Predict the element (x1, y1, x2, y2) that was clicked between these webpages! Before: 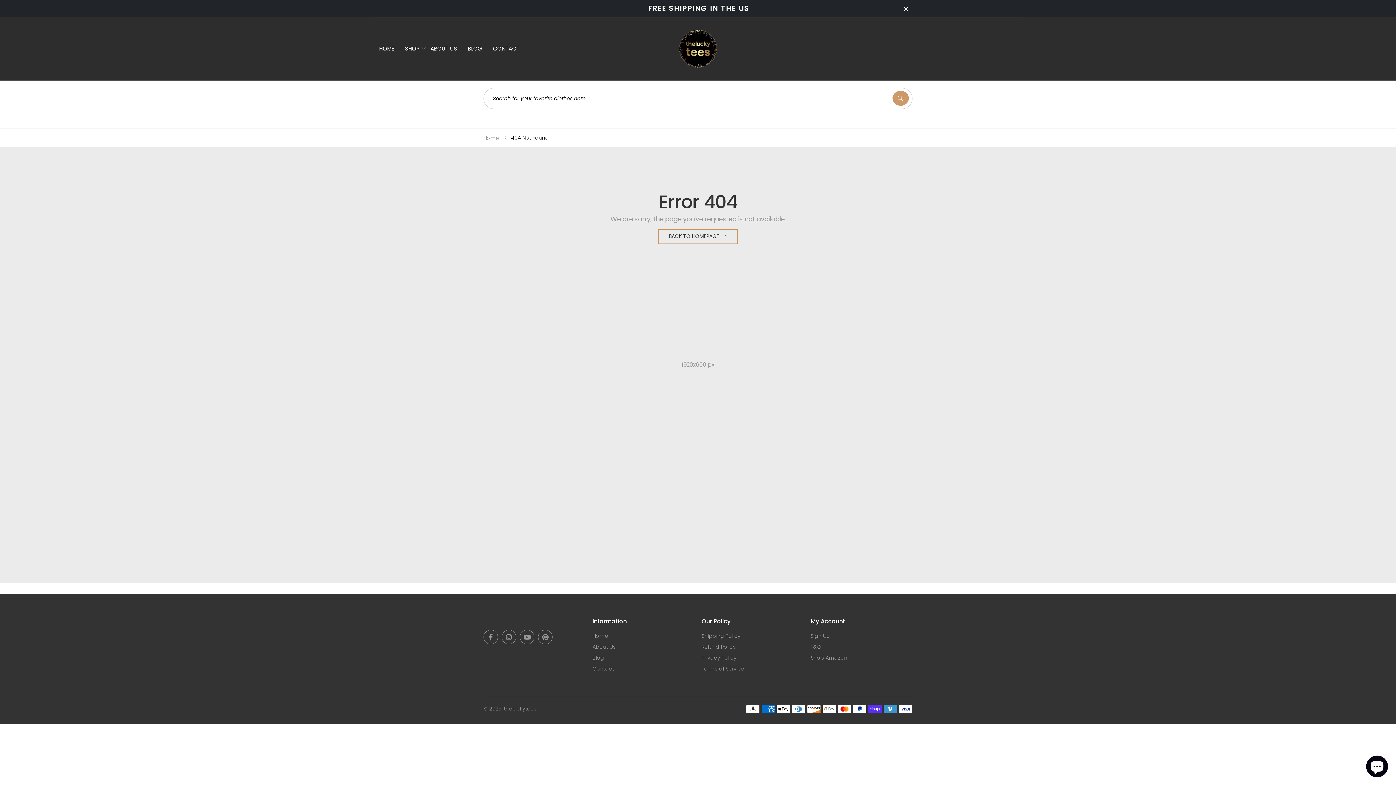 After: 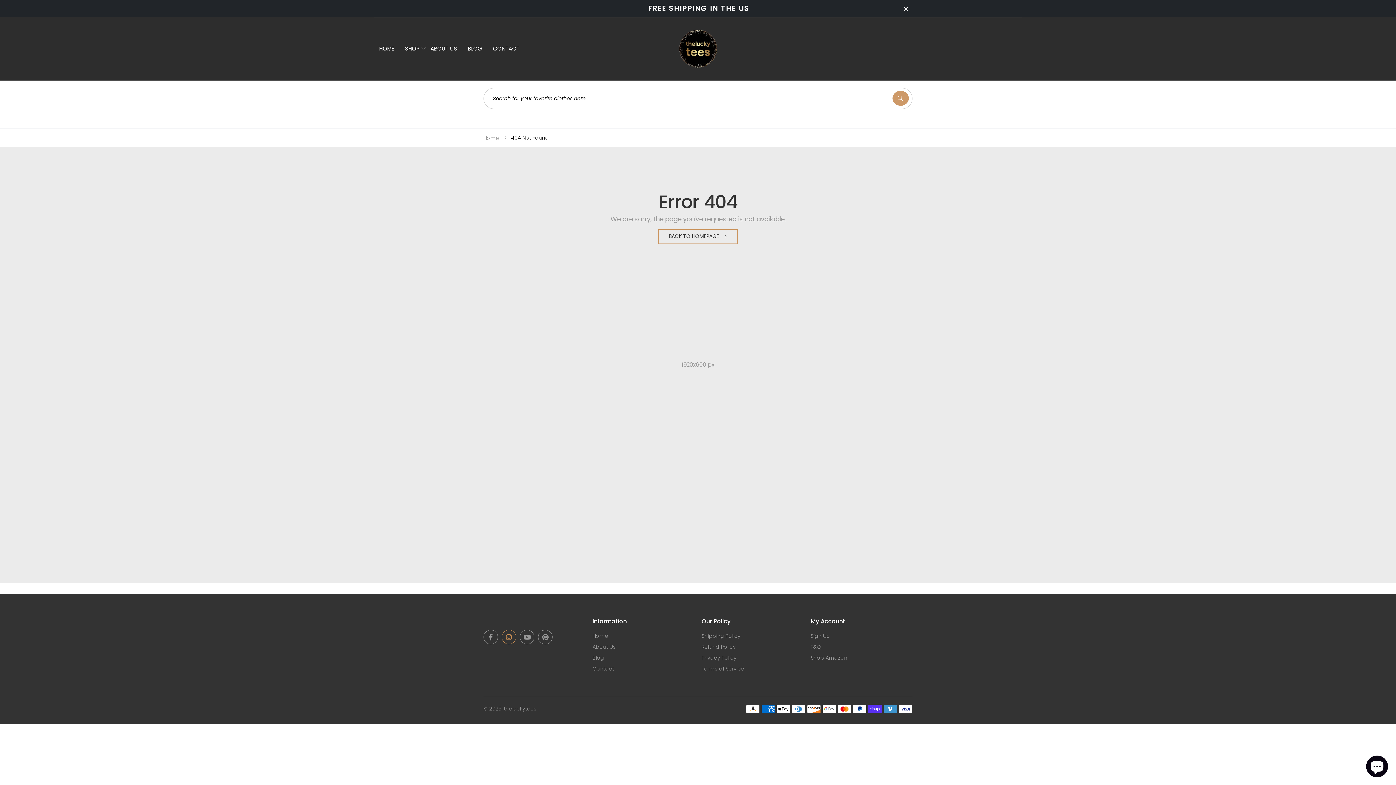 Action: bbox: (501, 630, 516, 644)